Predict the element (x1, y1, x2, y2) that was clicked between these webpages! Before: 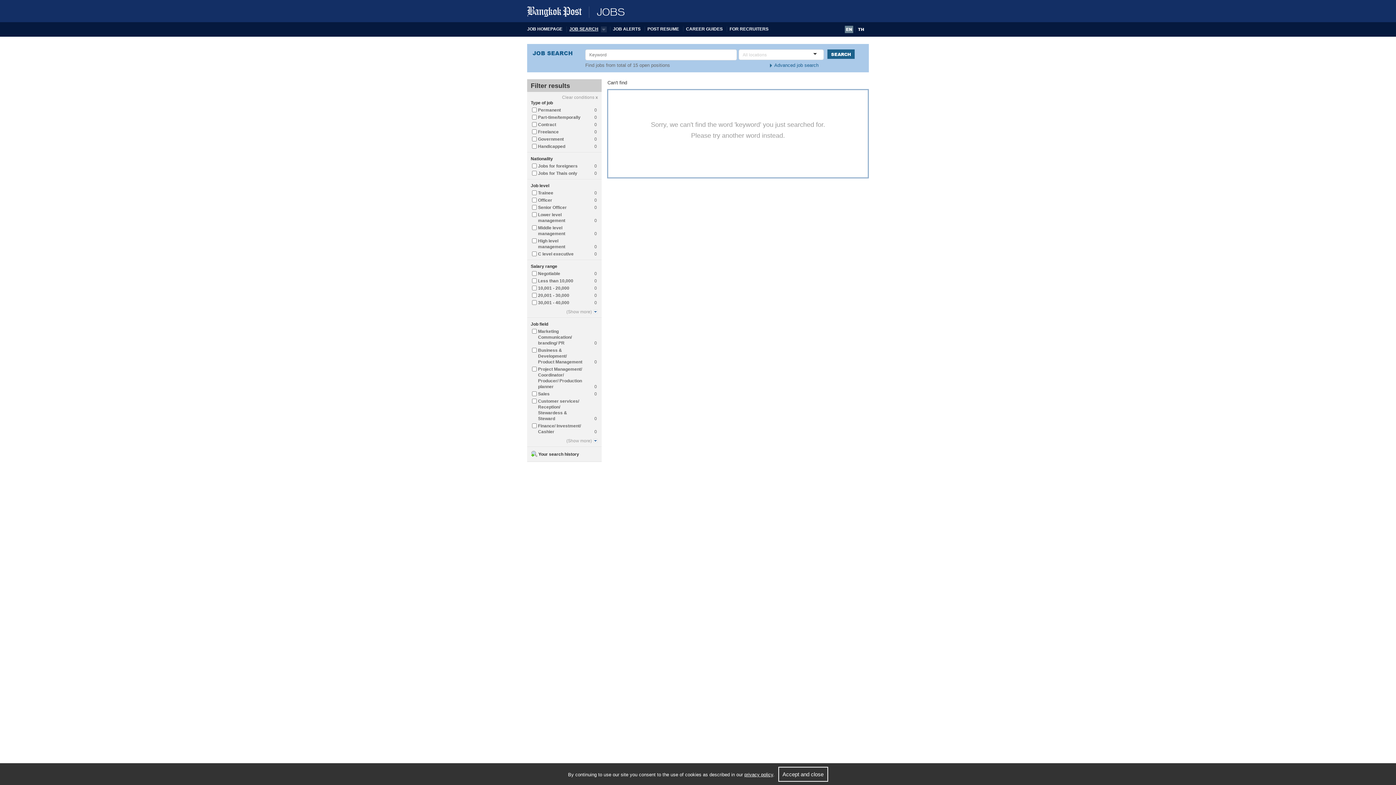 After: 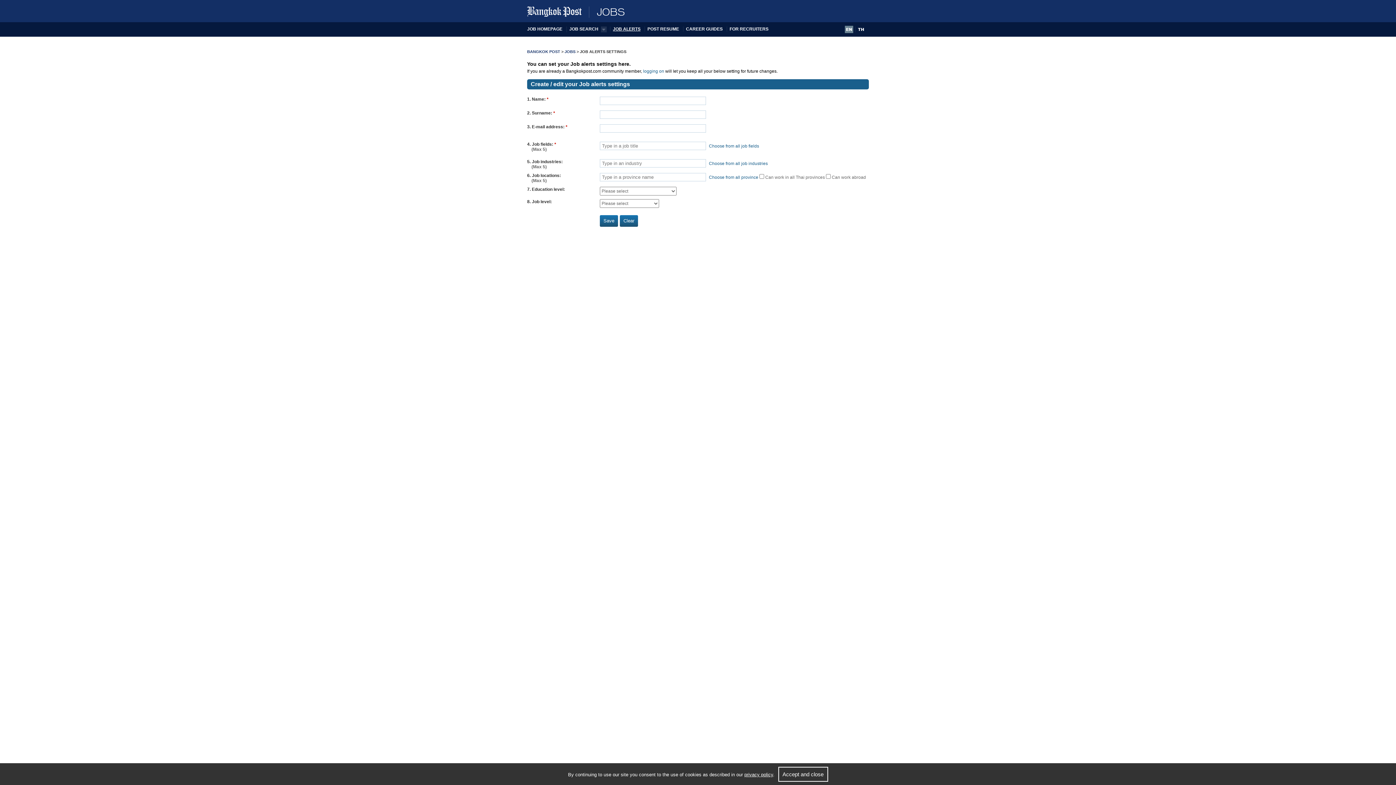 Action: bbox: (613, 26, 640, 31) label: JOB ALERTS